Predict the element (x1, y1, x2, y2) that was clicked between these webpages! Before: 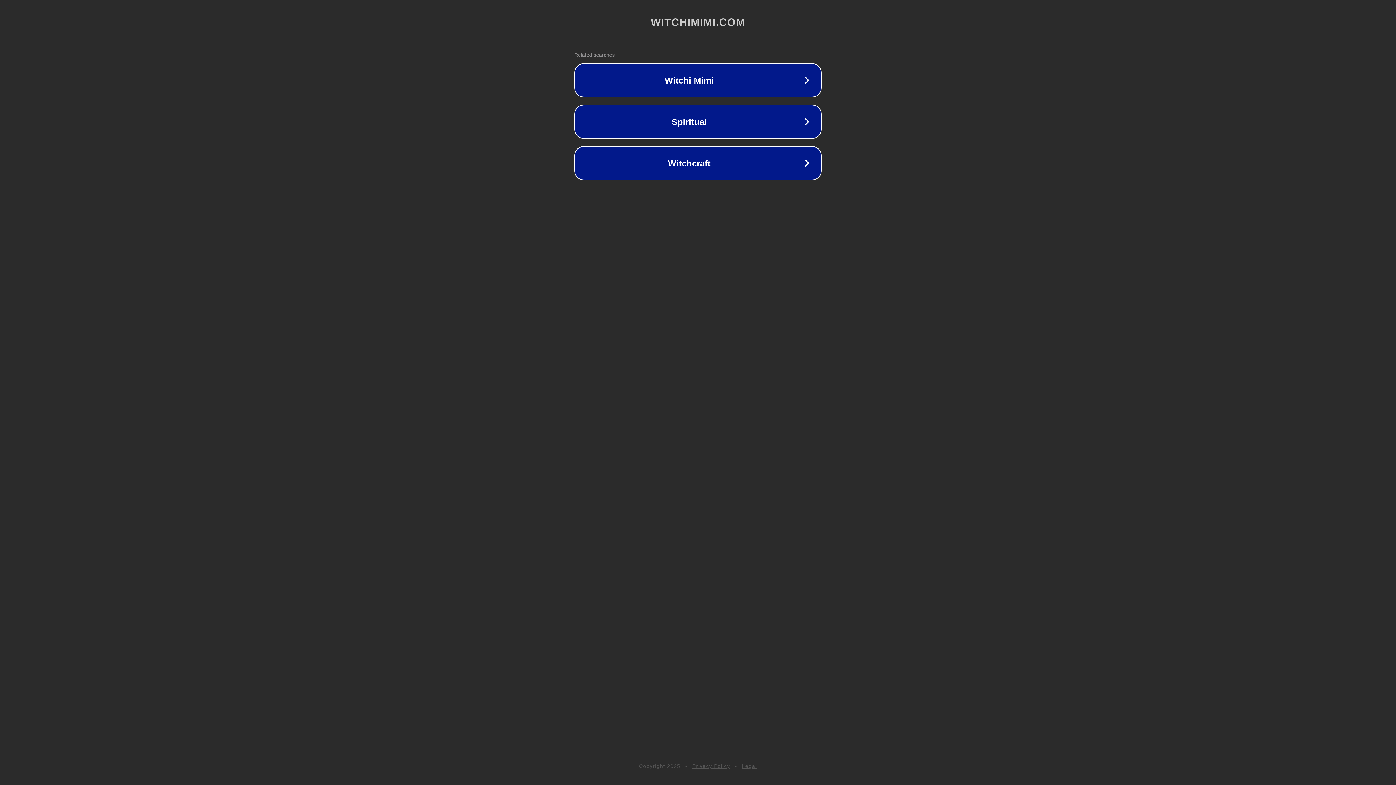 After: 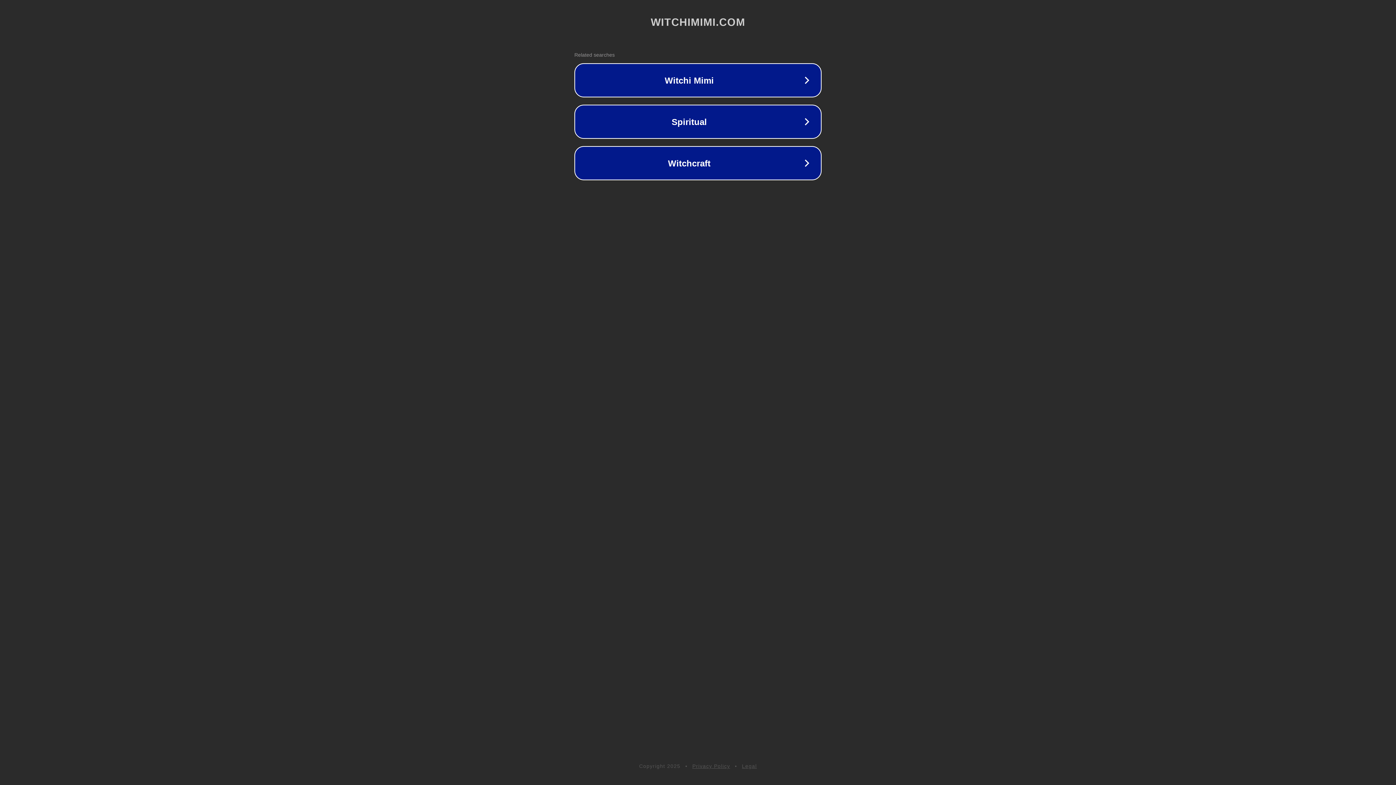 Action: label: Legal bbox: (742, 763, 757, 769)